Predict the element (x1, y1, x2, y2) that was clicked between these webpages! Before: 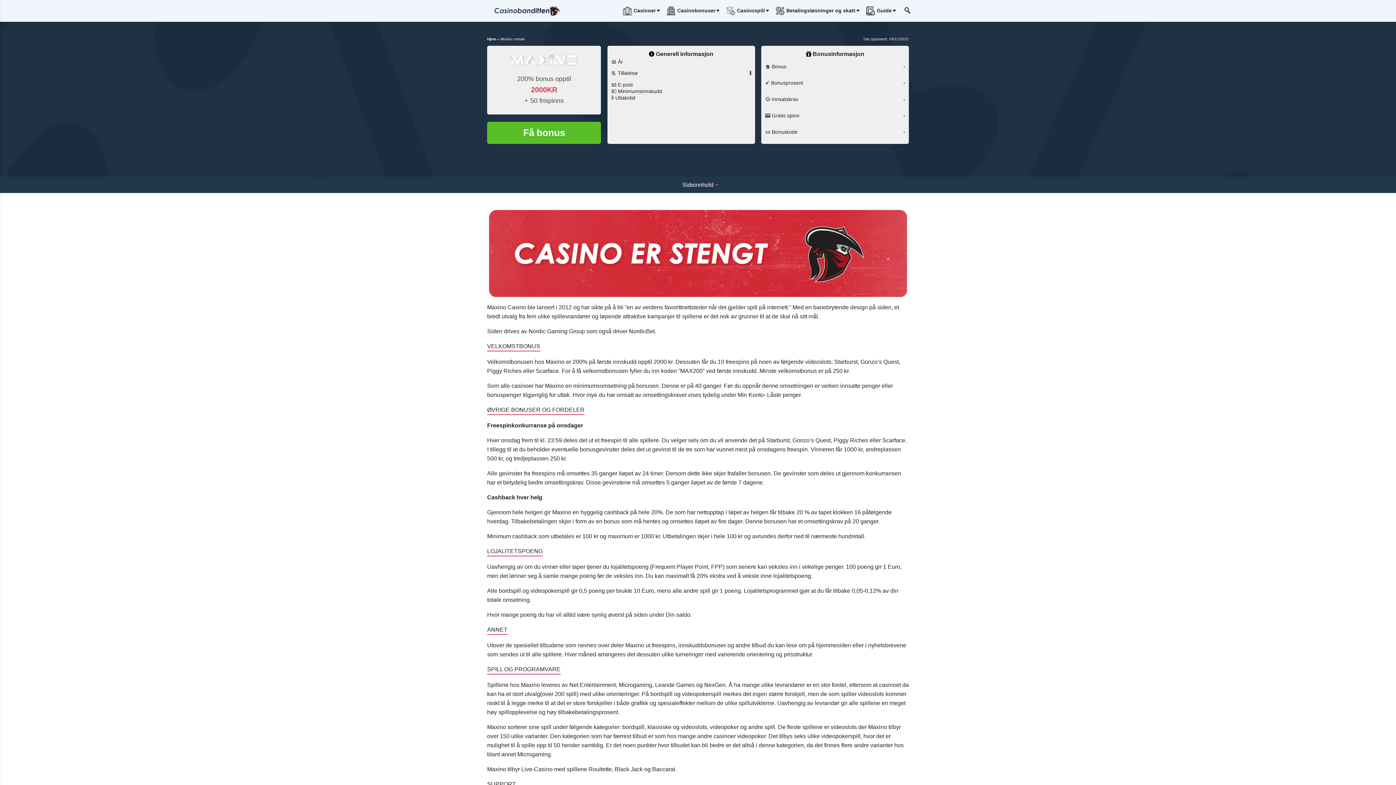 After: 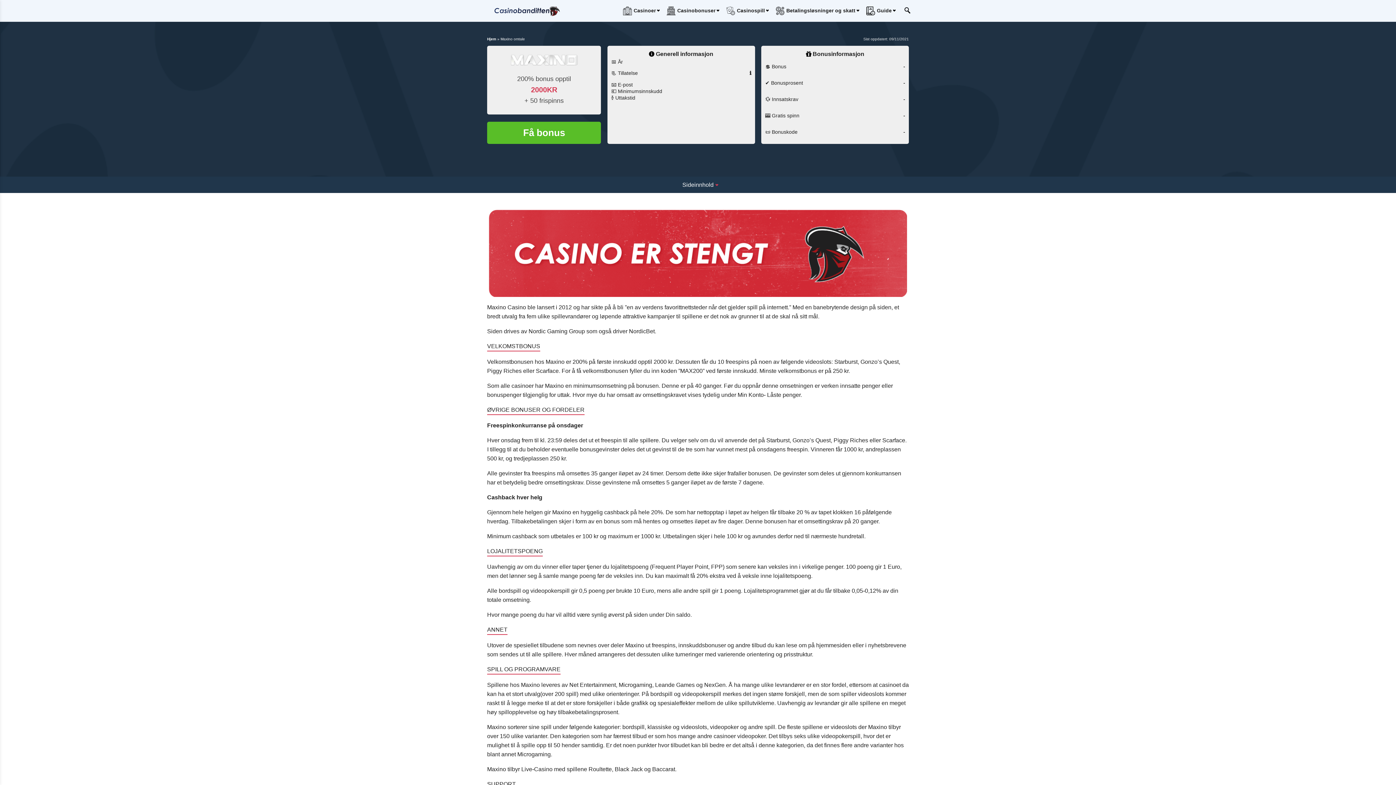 Action: label: 200% bonus opptil
2000KR
+ 50 frispinns bbox: (517, 73, 571, 105)